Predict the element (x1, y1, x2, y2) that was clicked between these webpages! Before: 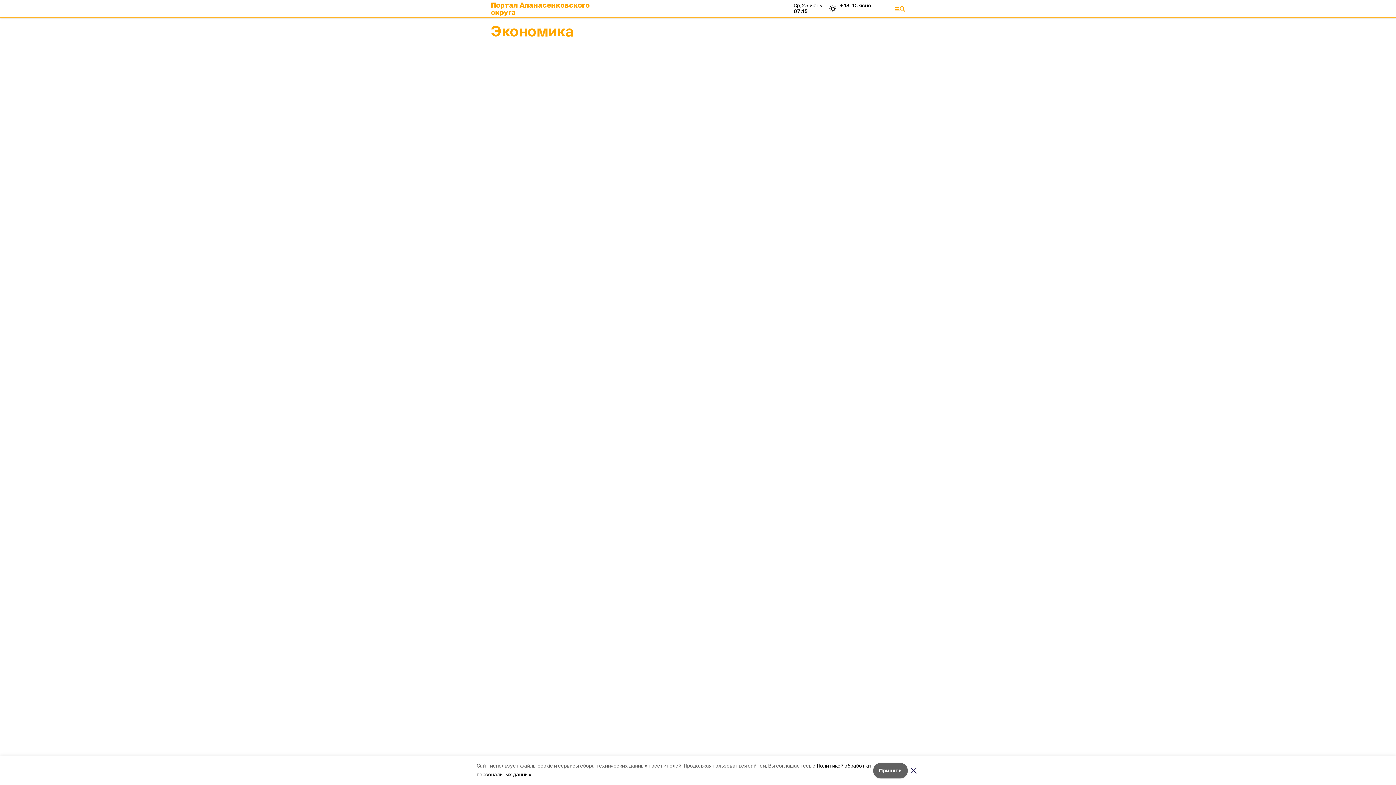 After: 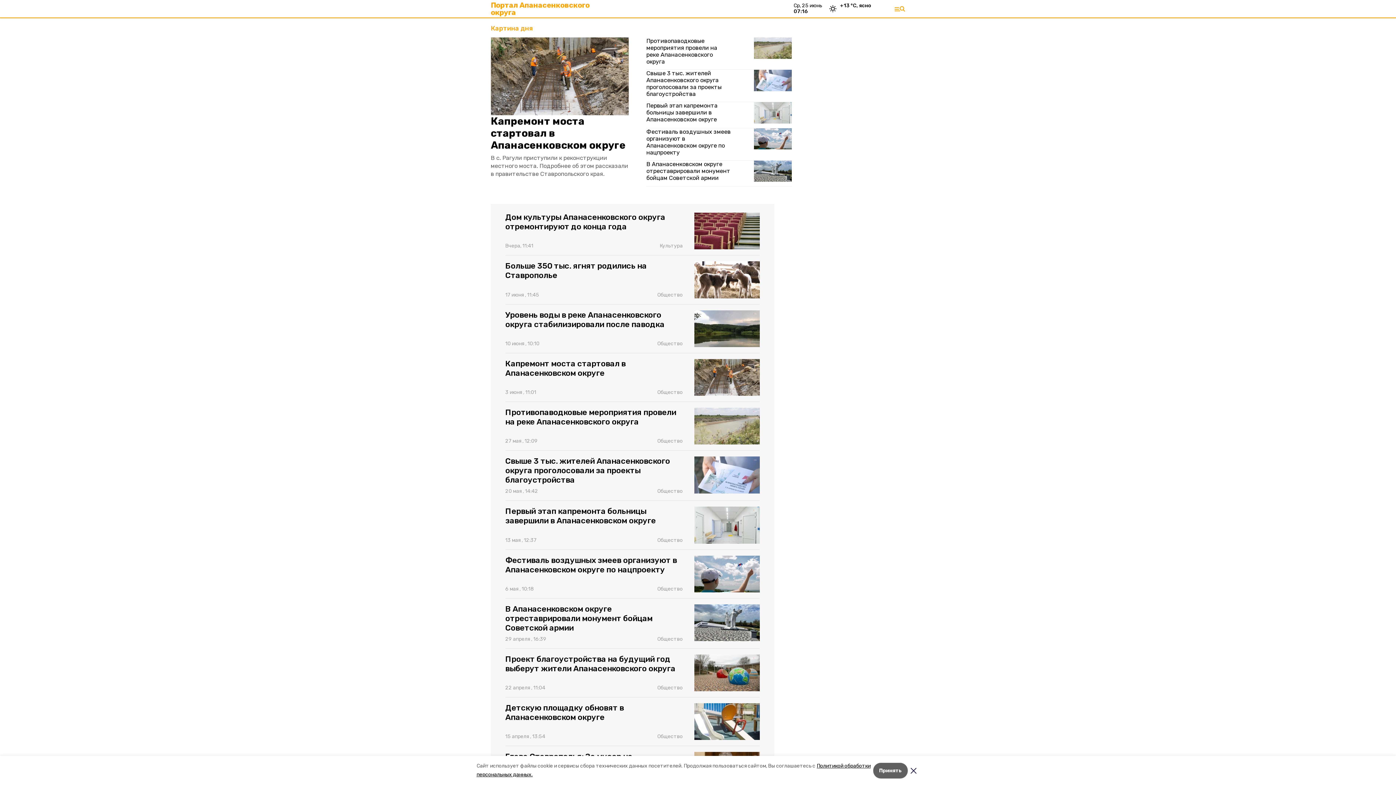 Action: bbox: (490, 1, 600, 16) label: Портал Апанасенковского округа